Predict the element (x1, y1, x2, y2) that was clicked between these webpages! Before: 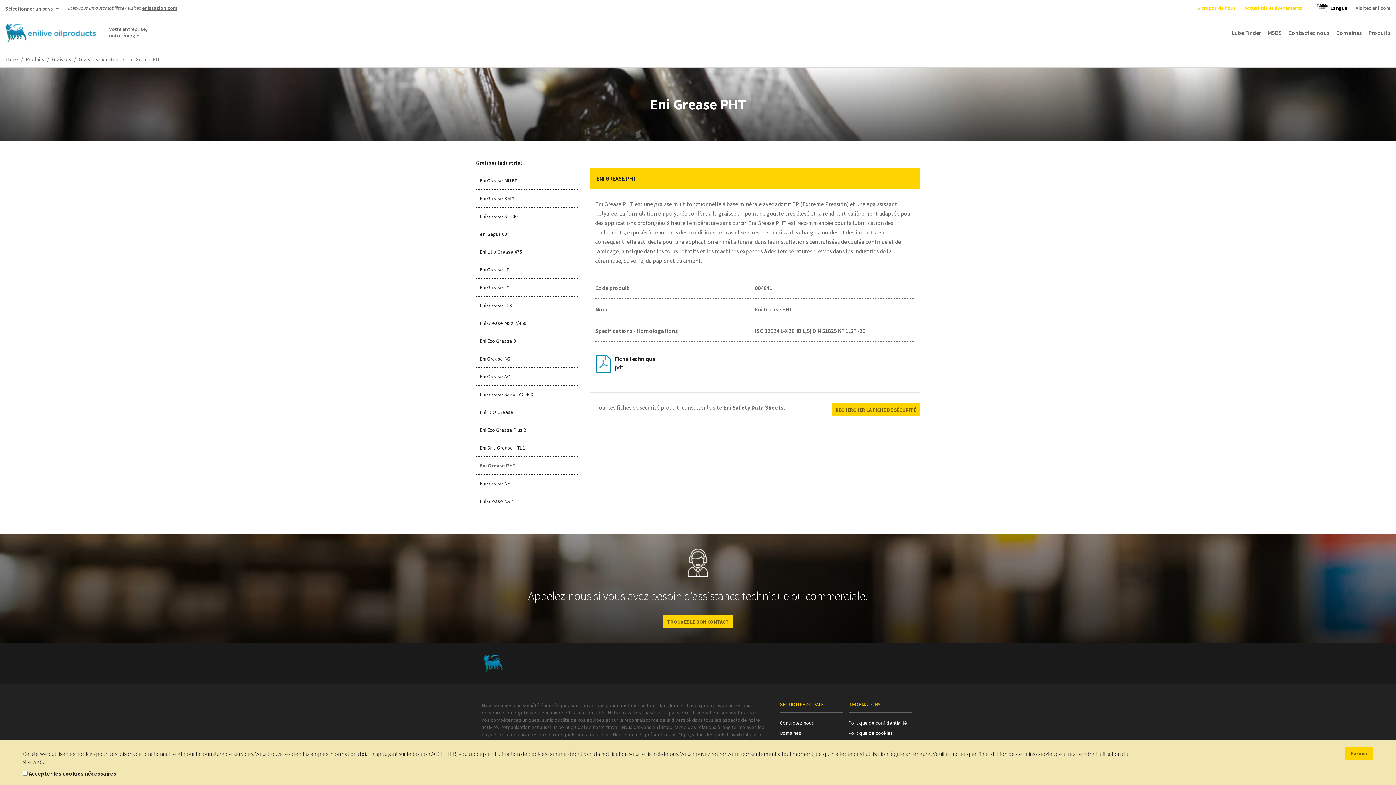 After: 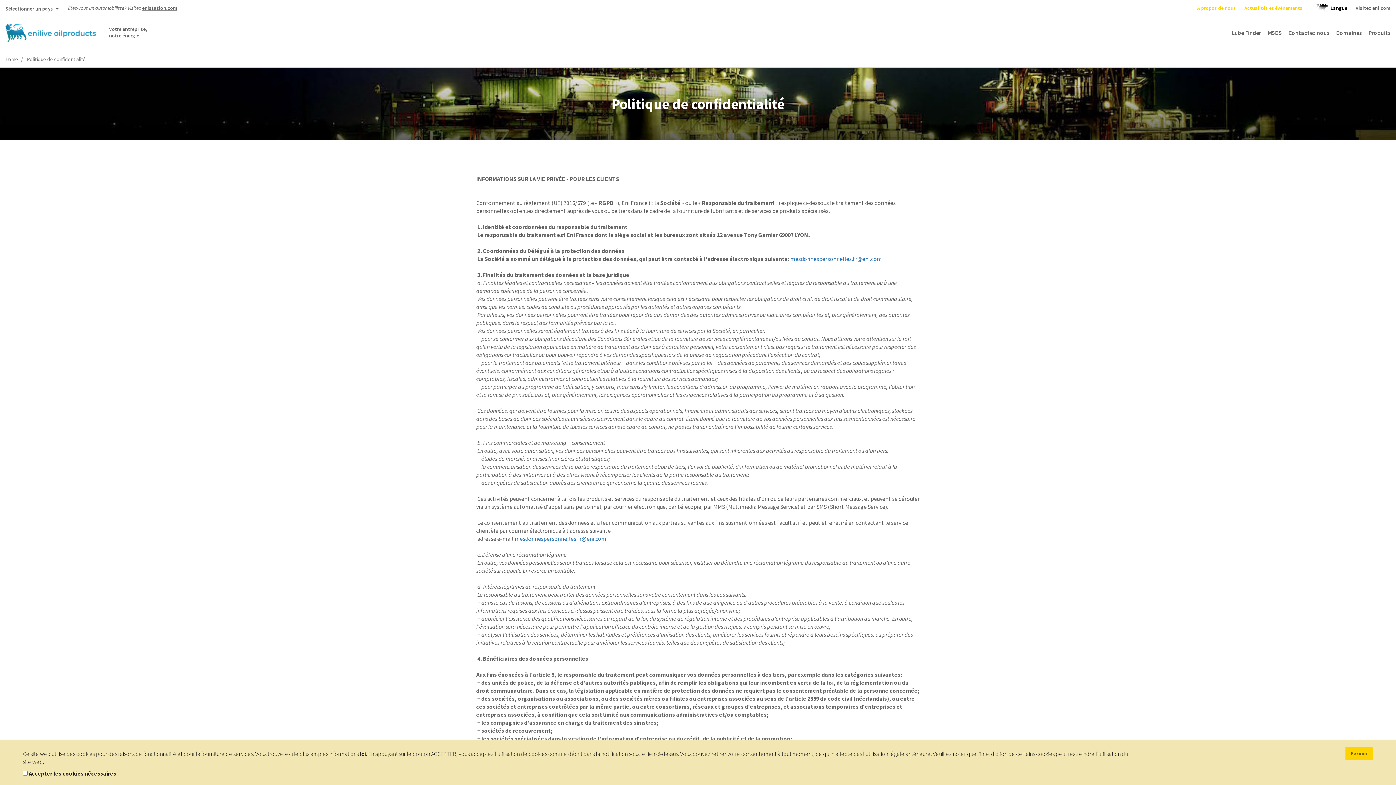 Action: bbox: (848, 720, 907, 726) label: Politique de confidentialité